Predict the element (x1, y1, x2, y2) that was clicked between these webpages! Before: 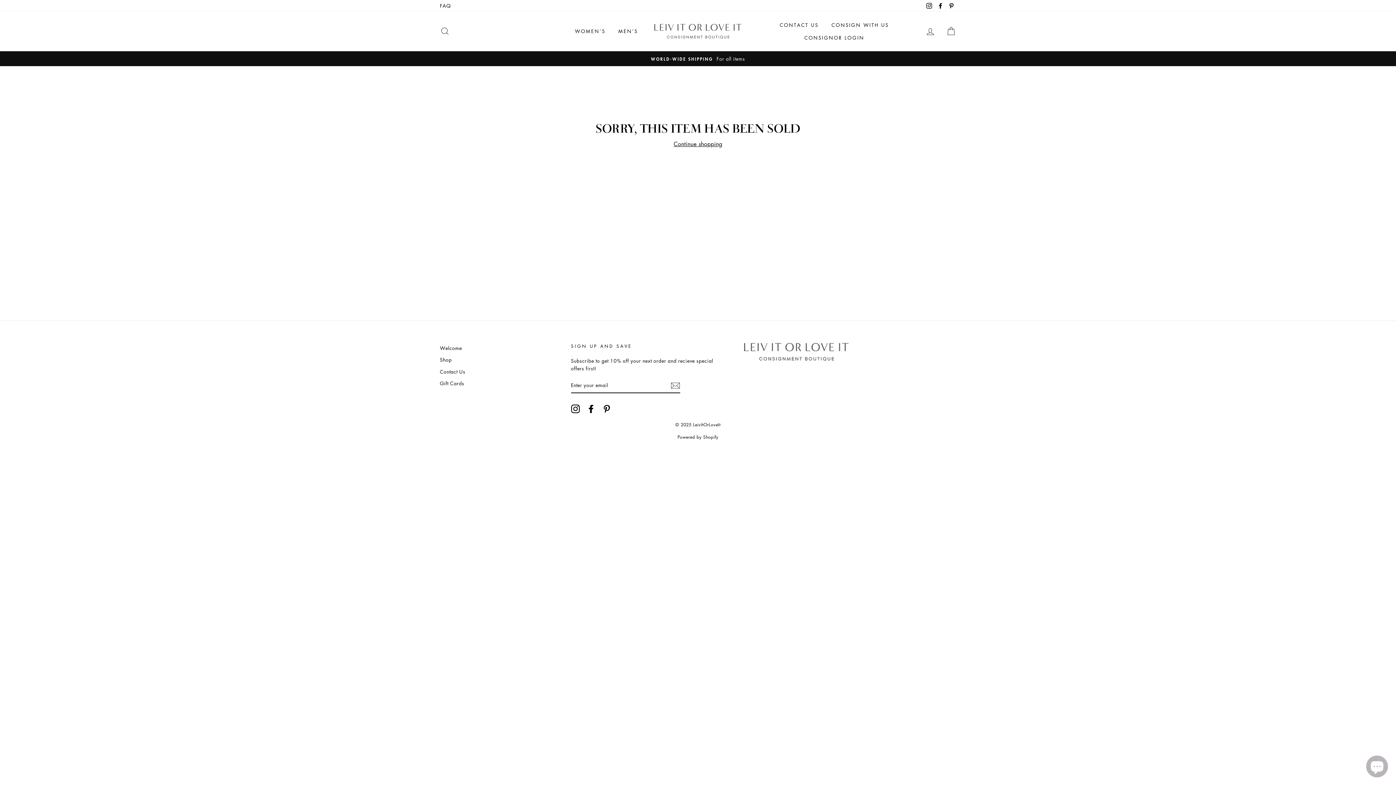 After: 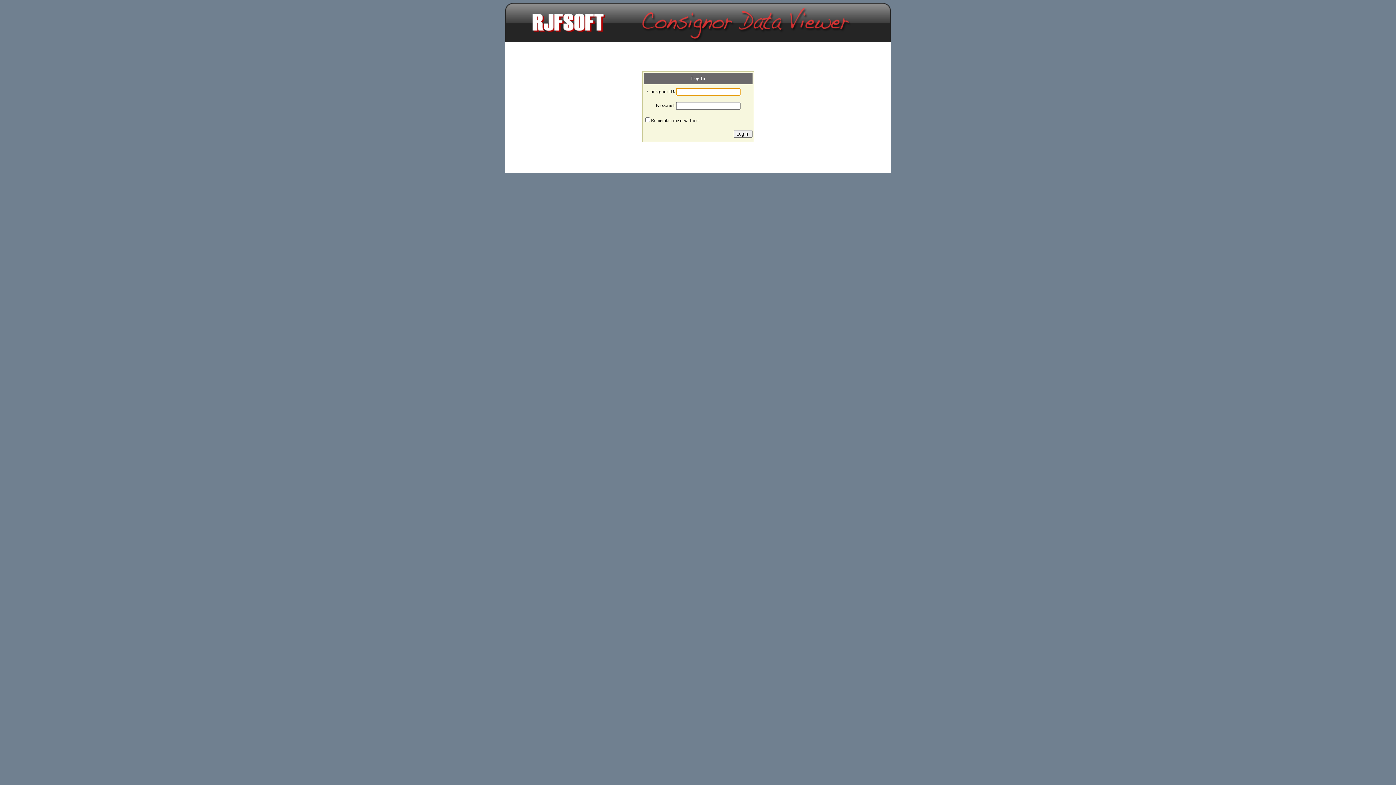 Action: bbox: (799, 31, 870, 44) label: CONSIGNOR LOGIN